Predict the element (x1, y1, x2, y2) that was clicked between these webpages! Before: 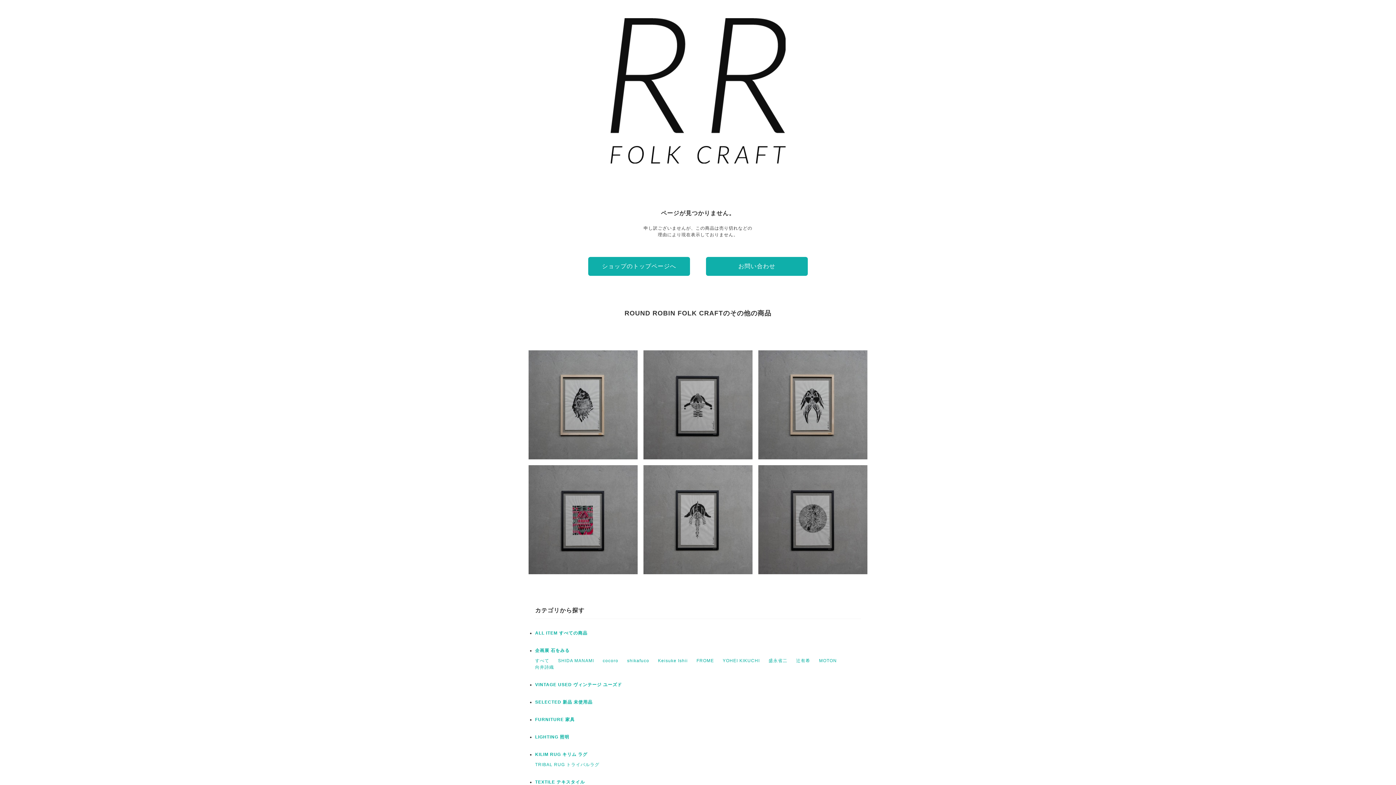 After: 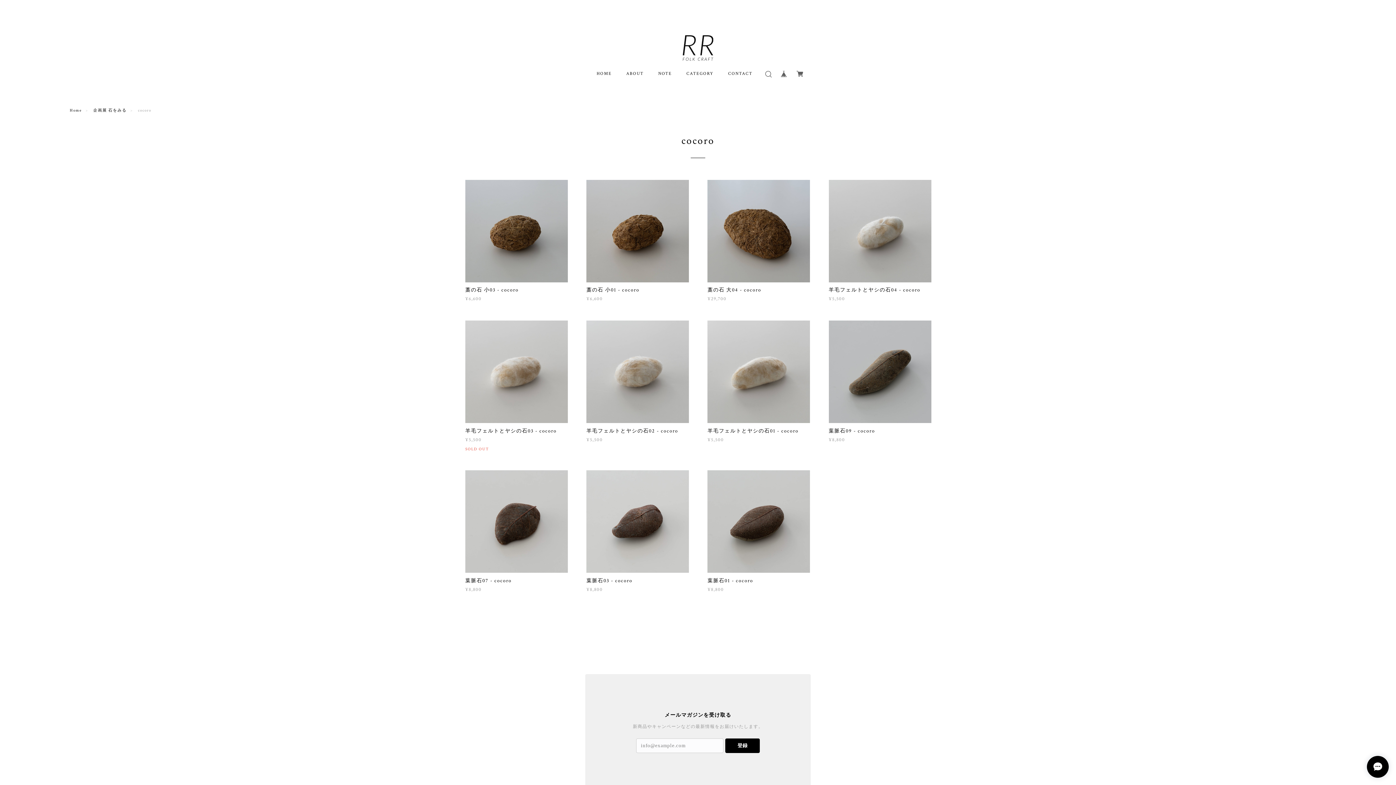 Action: label: cocoro bbox: (602, 658, 618, 663)